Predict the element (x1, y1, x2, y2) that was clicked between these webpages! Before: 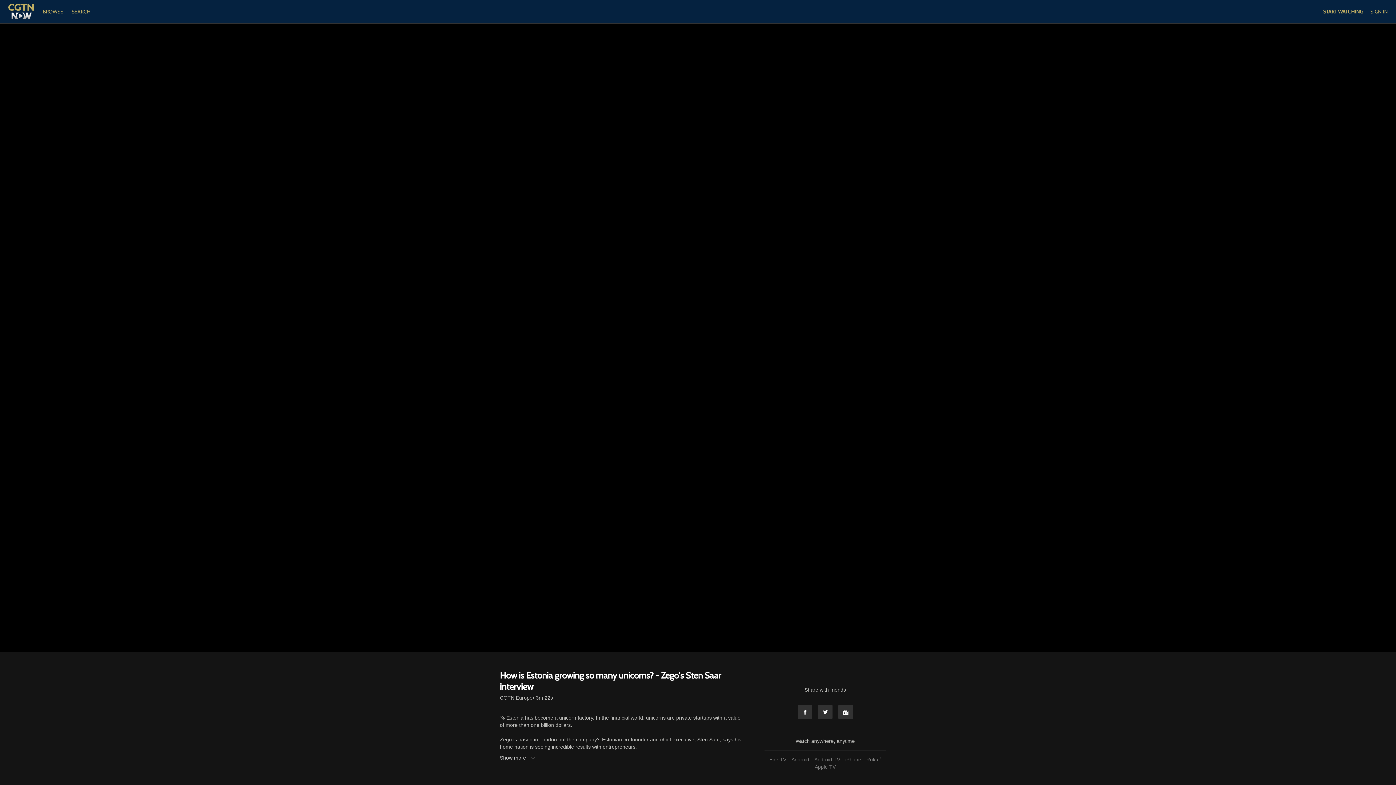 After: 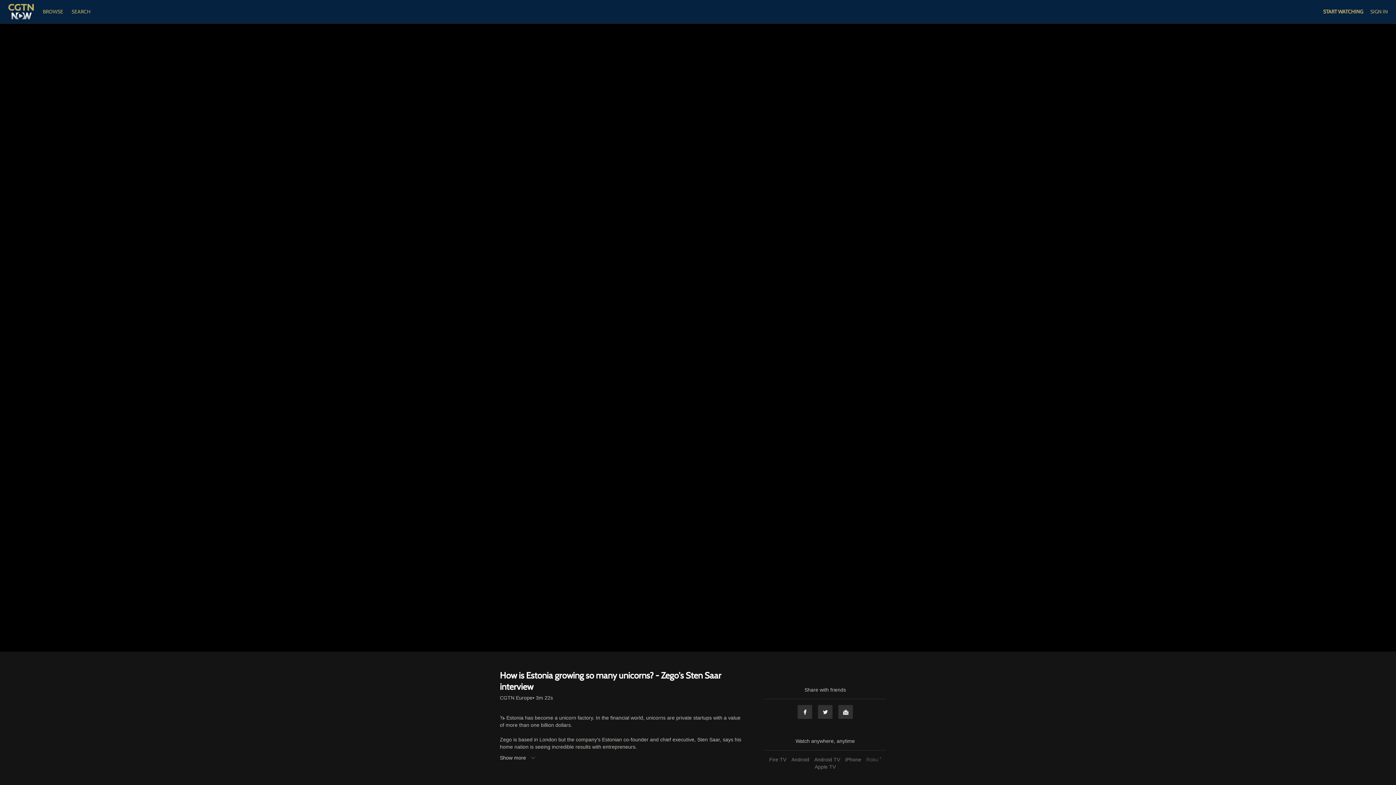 Action: bbox: (864, 757, 883, 762) label: Roku ®